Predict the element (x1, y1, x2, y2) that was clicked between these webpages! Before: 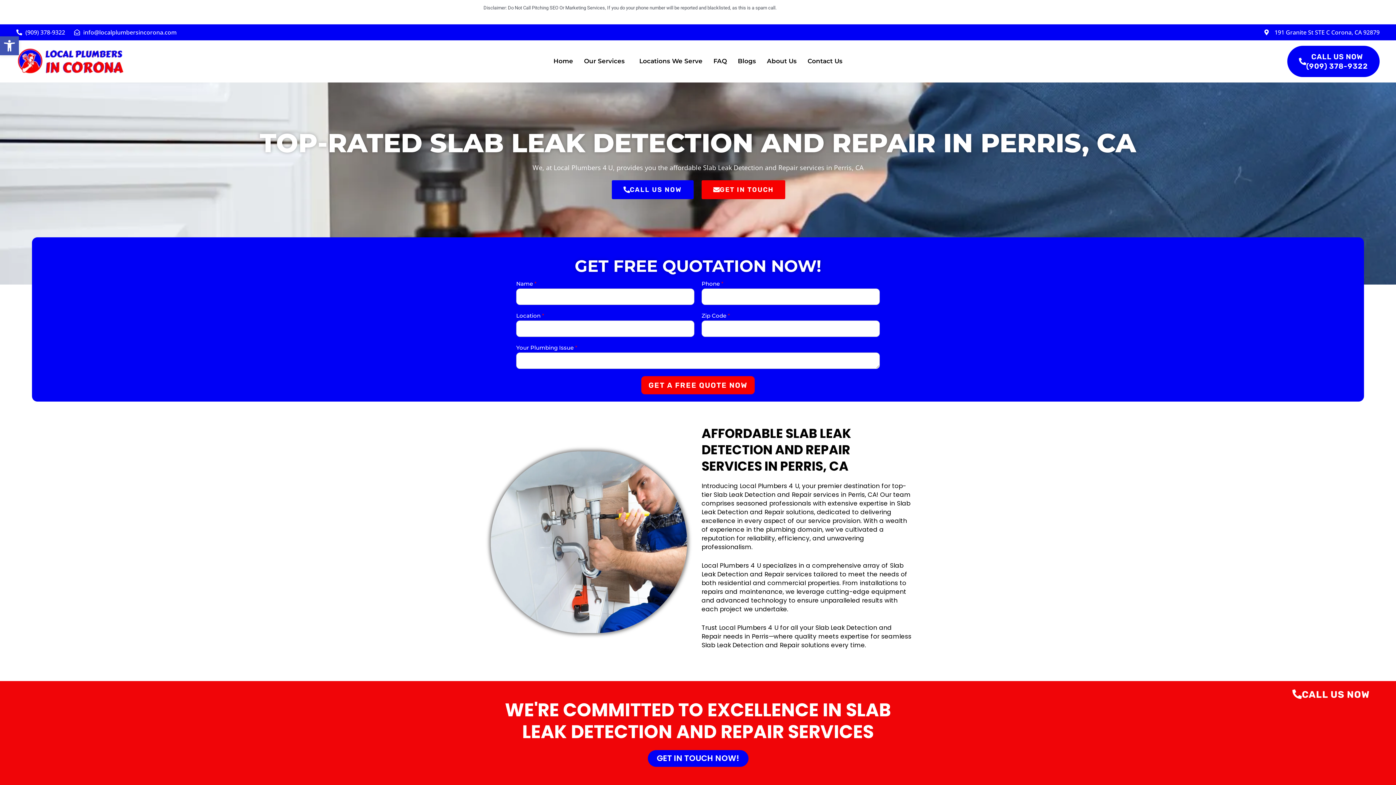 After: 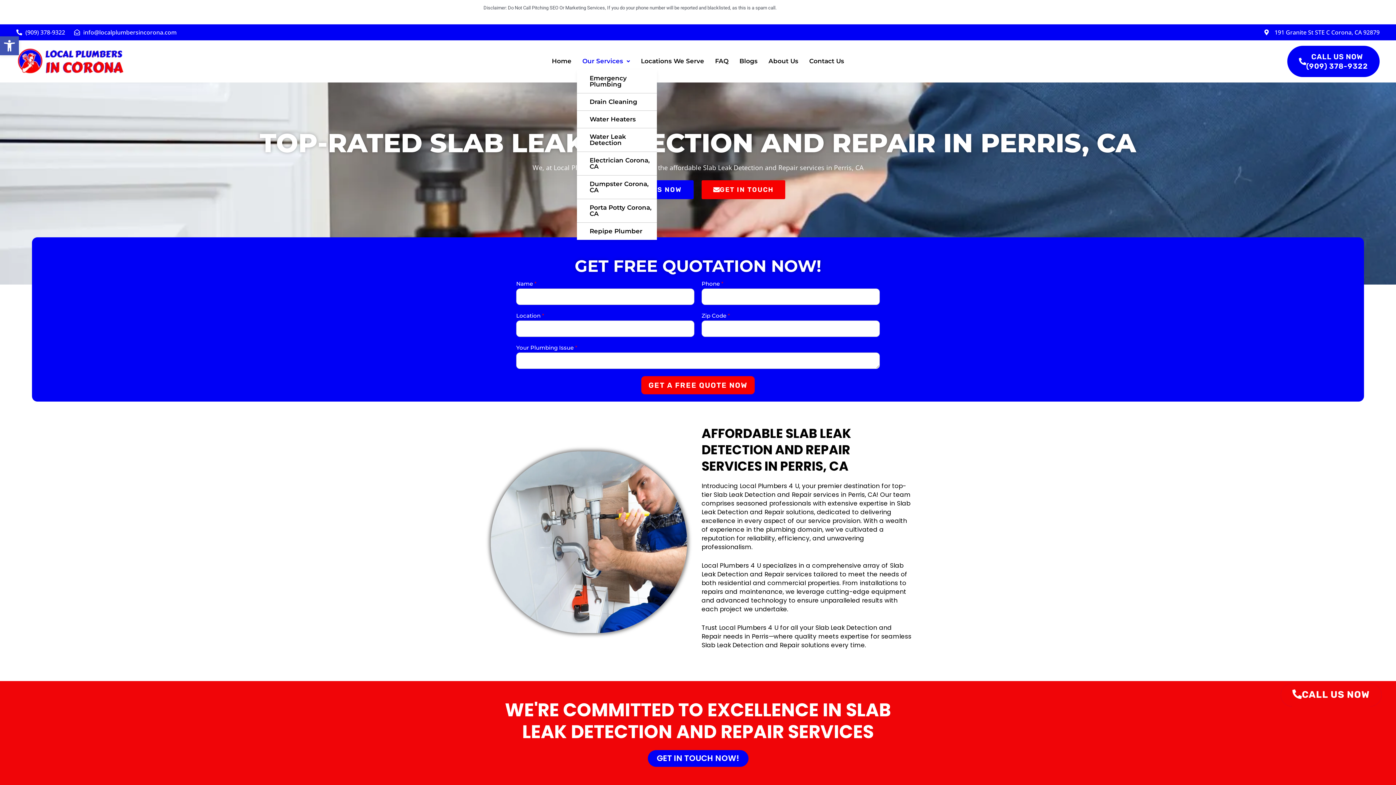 Action: bbox: (578, 52, 633, 69) label: Our Services